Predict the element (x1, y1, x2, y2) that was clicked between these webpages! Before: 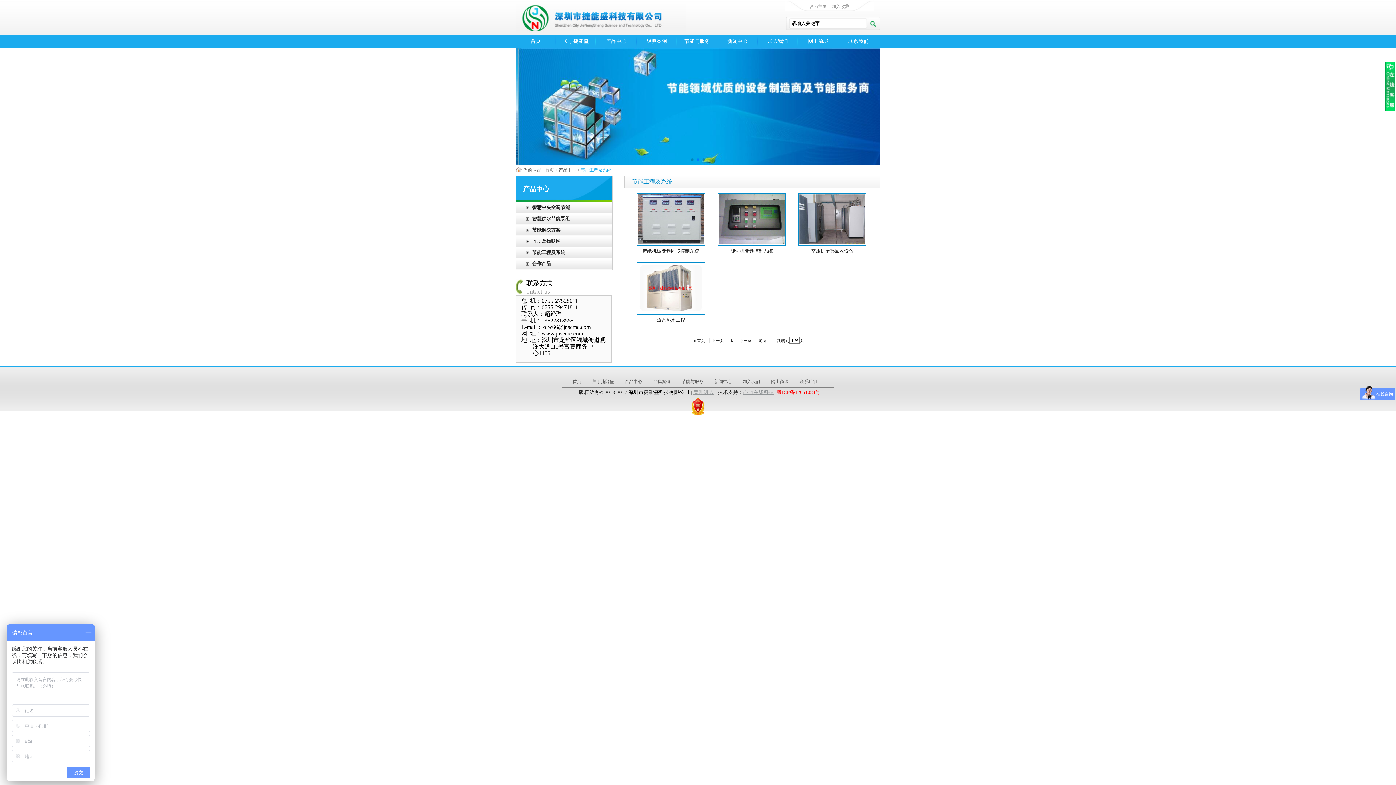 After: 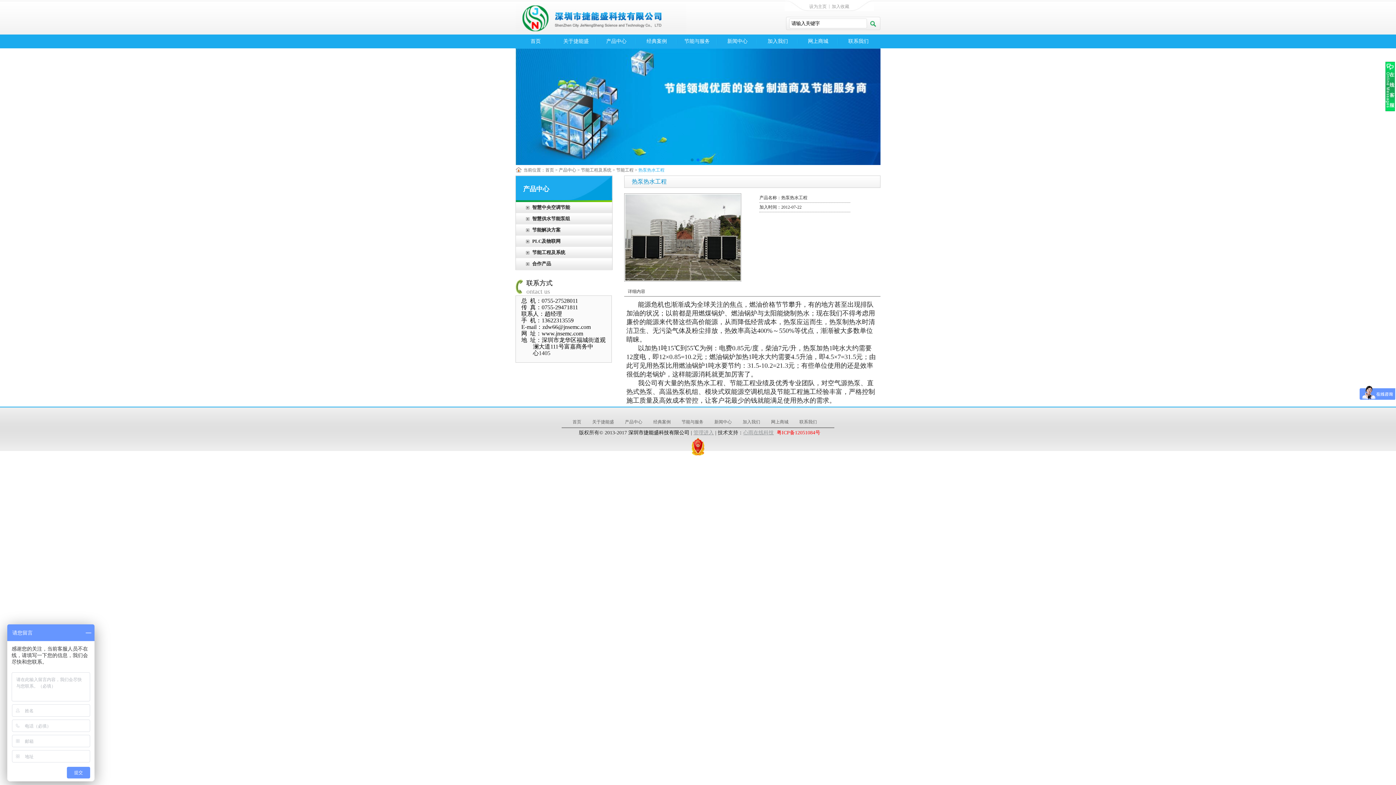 Action: bbox: (656, 317, 685, 322) label: 热泵热水工程